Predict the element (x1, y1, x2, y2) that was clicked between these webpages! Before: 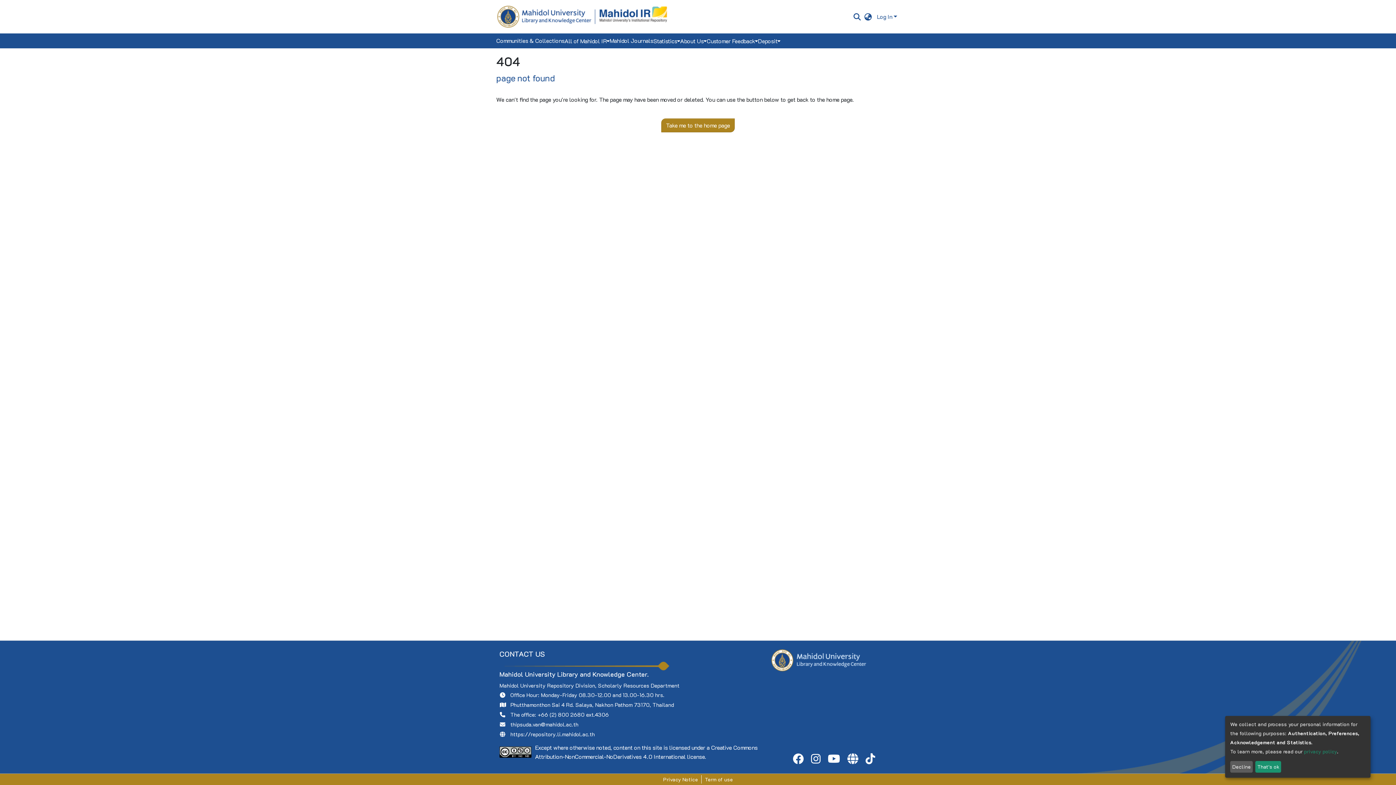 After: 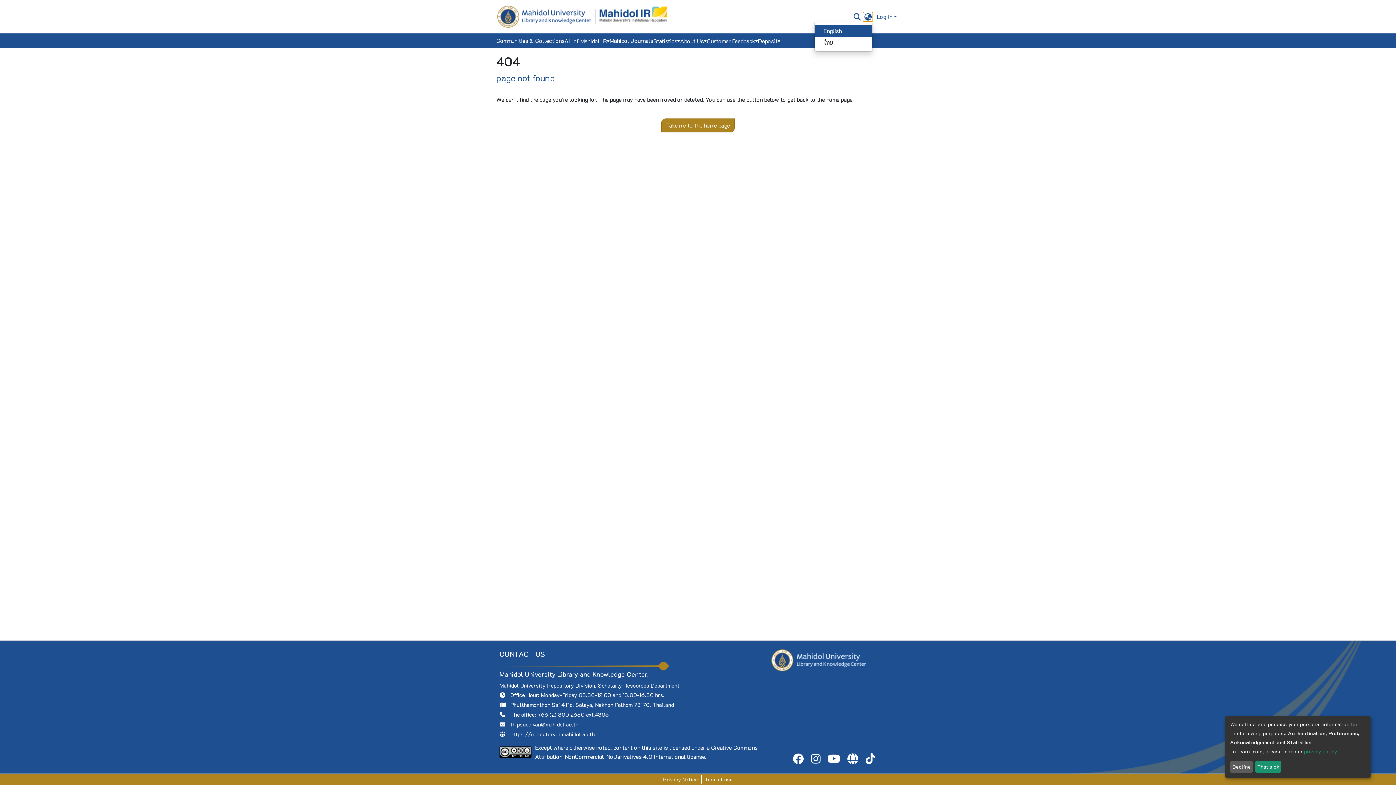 Action: label: Language switch bbox: (889, 5, 898, 14)